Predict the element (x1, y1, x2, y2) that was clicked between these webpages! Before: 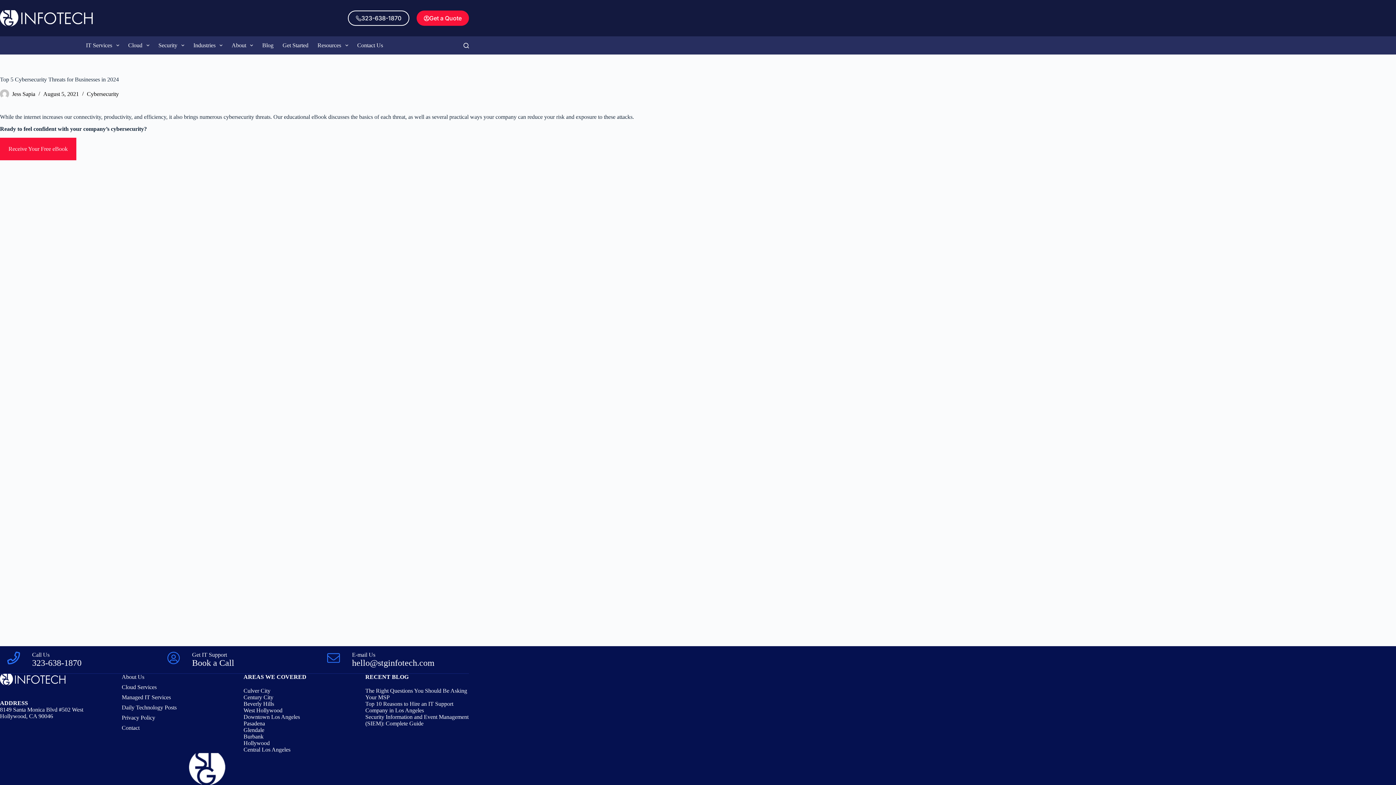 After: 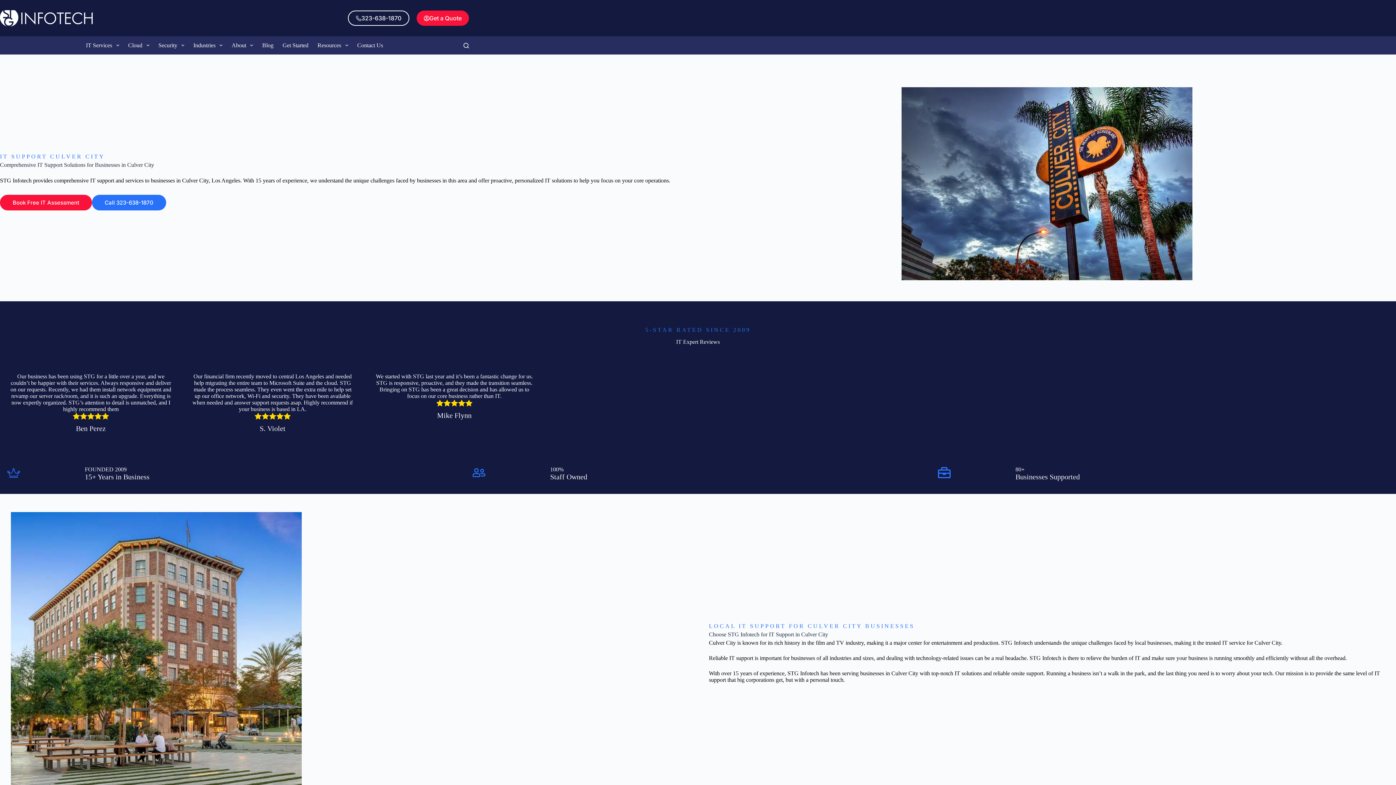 Action: label: Culver City bbox: (243, 688, 270, 694)